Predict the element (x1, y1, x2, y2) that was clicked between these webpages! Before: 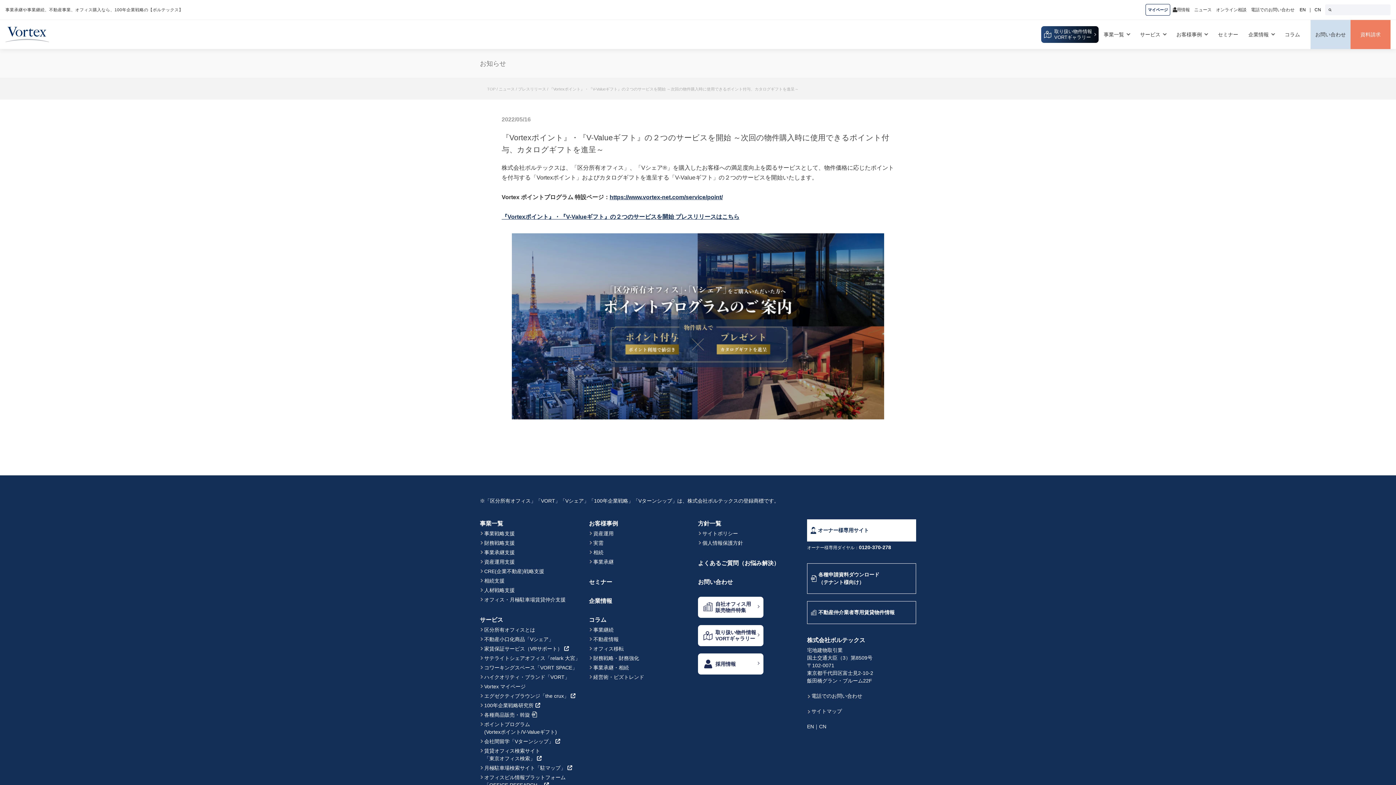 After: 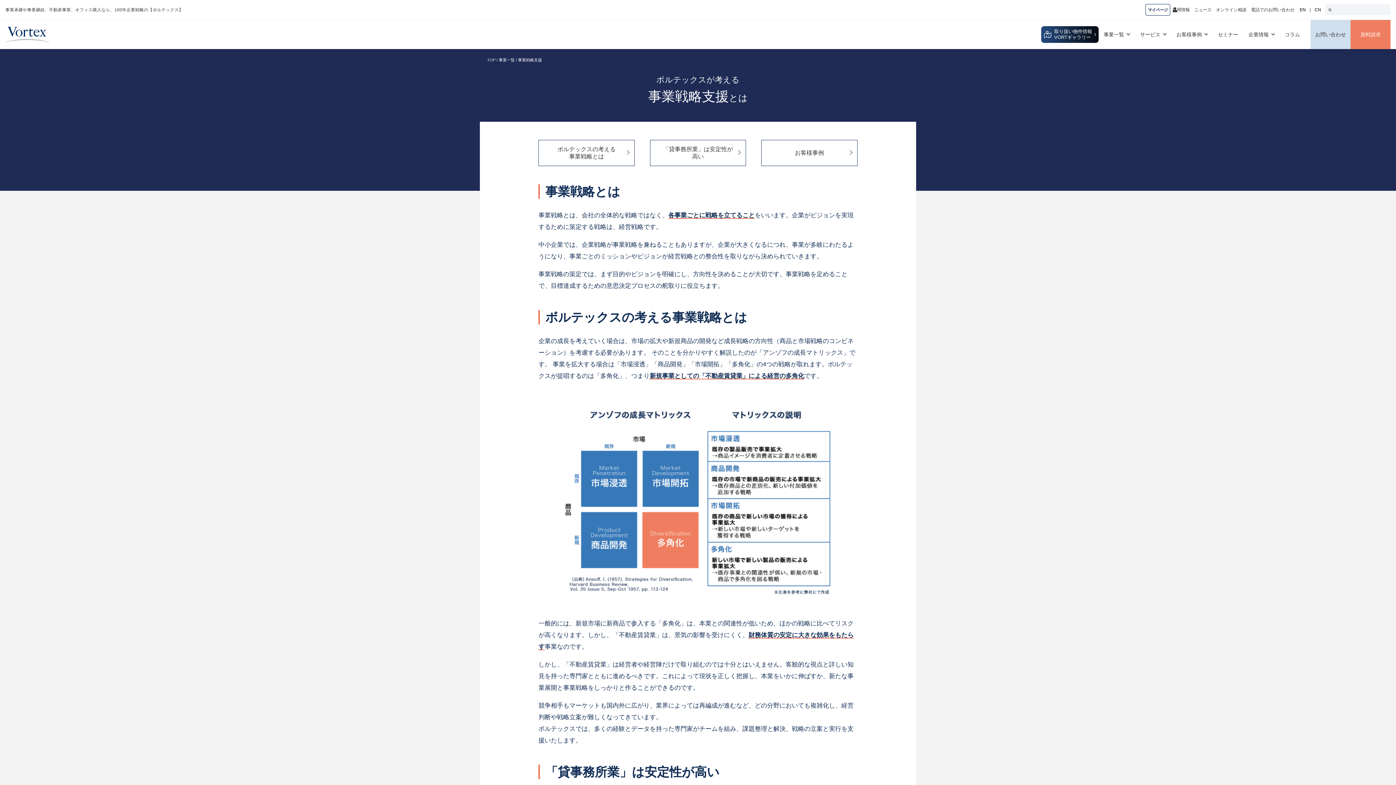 Action: label: 事業戦略支援 bbox: (480, 530, 589, 537)